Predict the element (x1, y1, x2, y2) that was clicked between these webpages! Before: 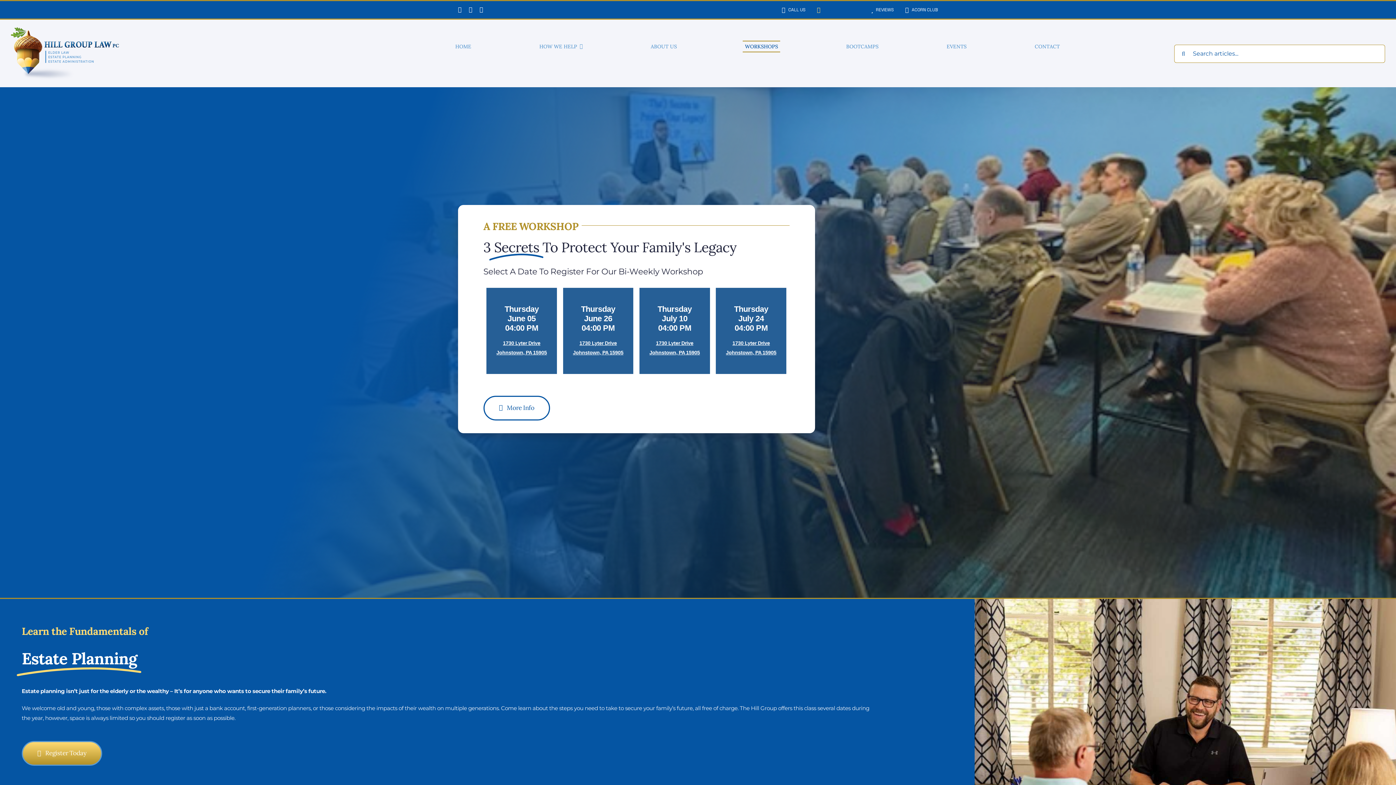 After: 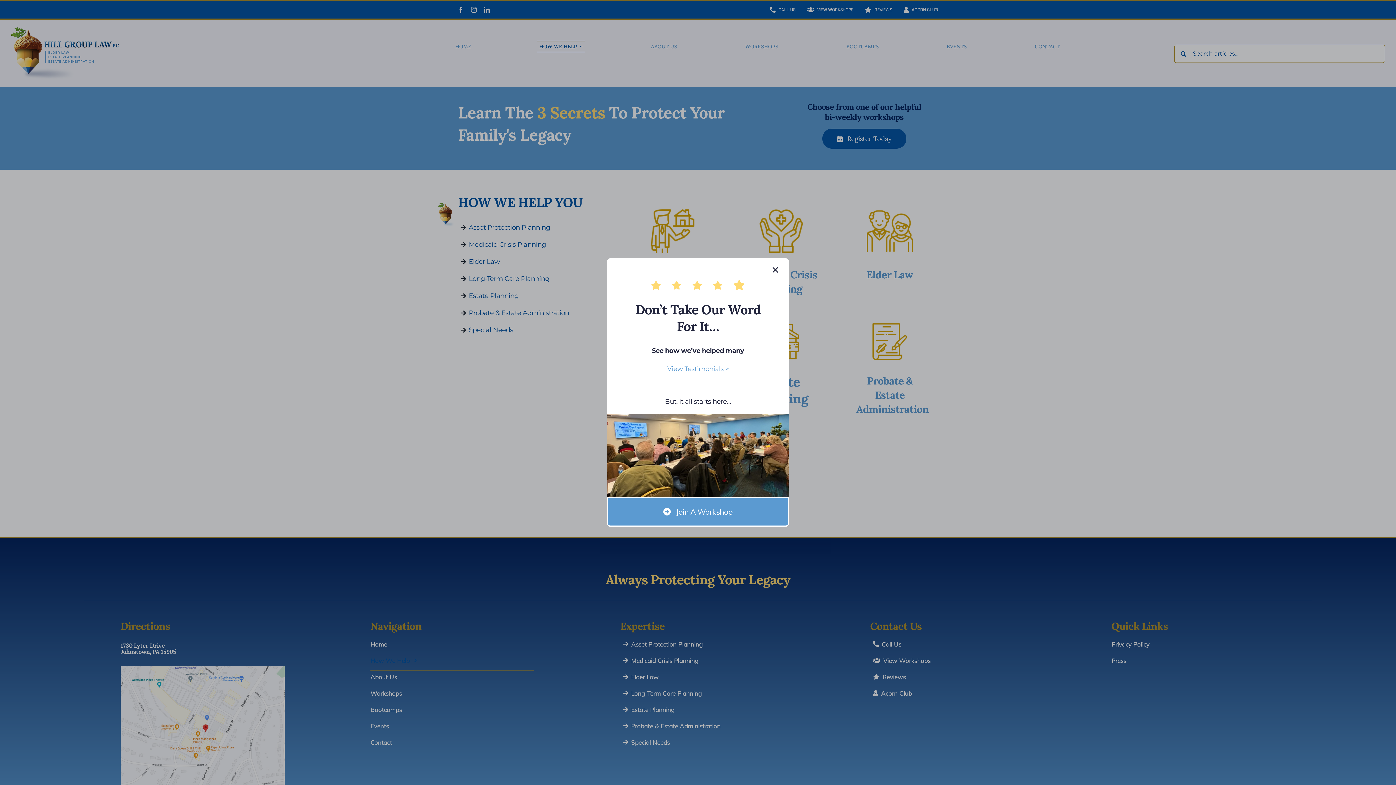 Action: bbox: (537, 41, 584, 51) label: HOW WE HELP